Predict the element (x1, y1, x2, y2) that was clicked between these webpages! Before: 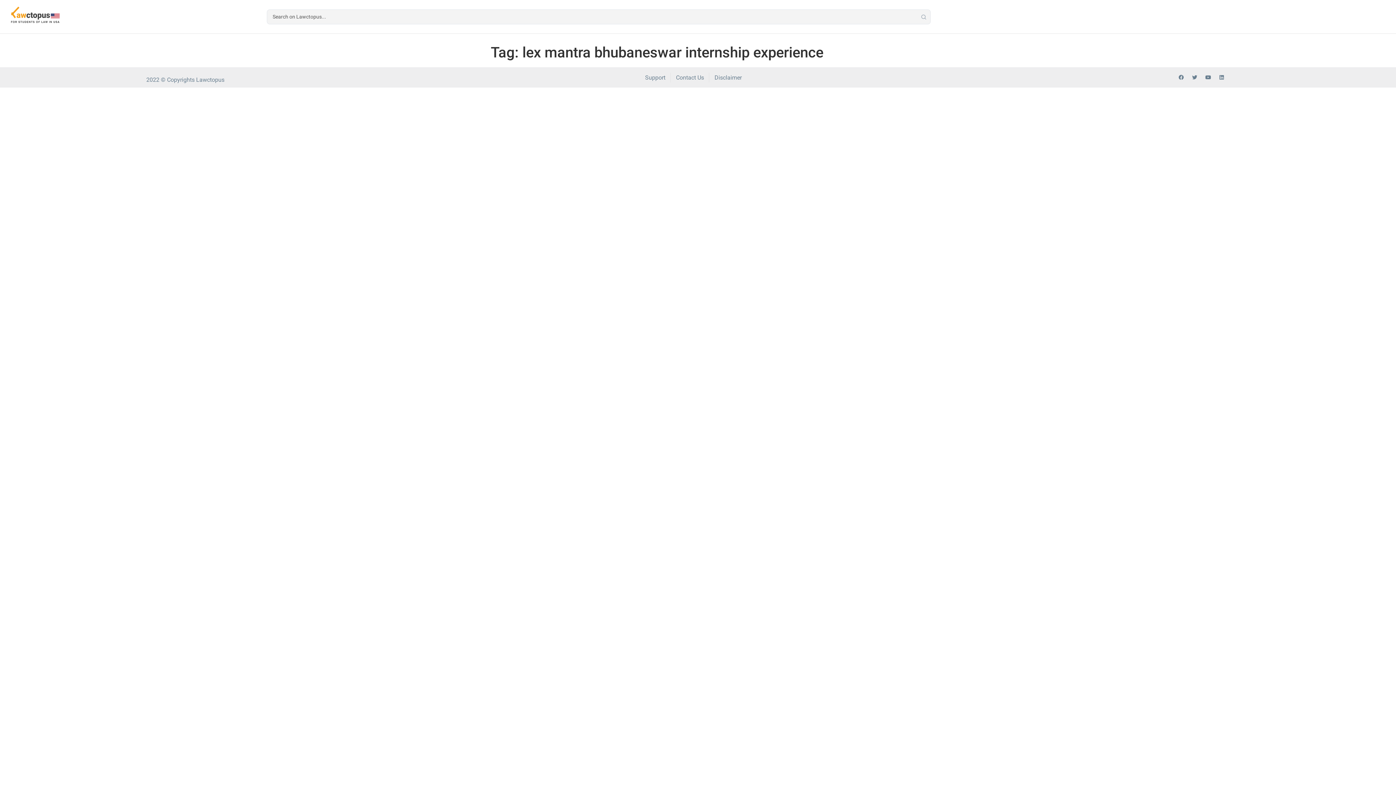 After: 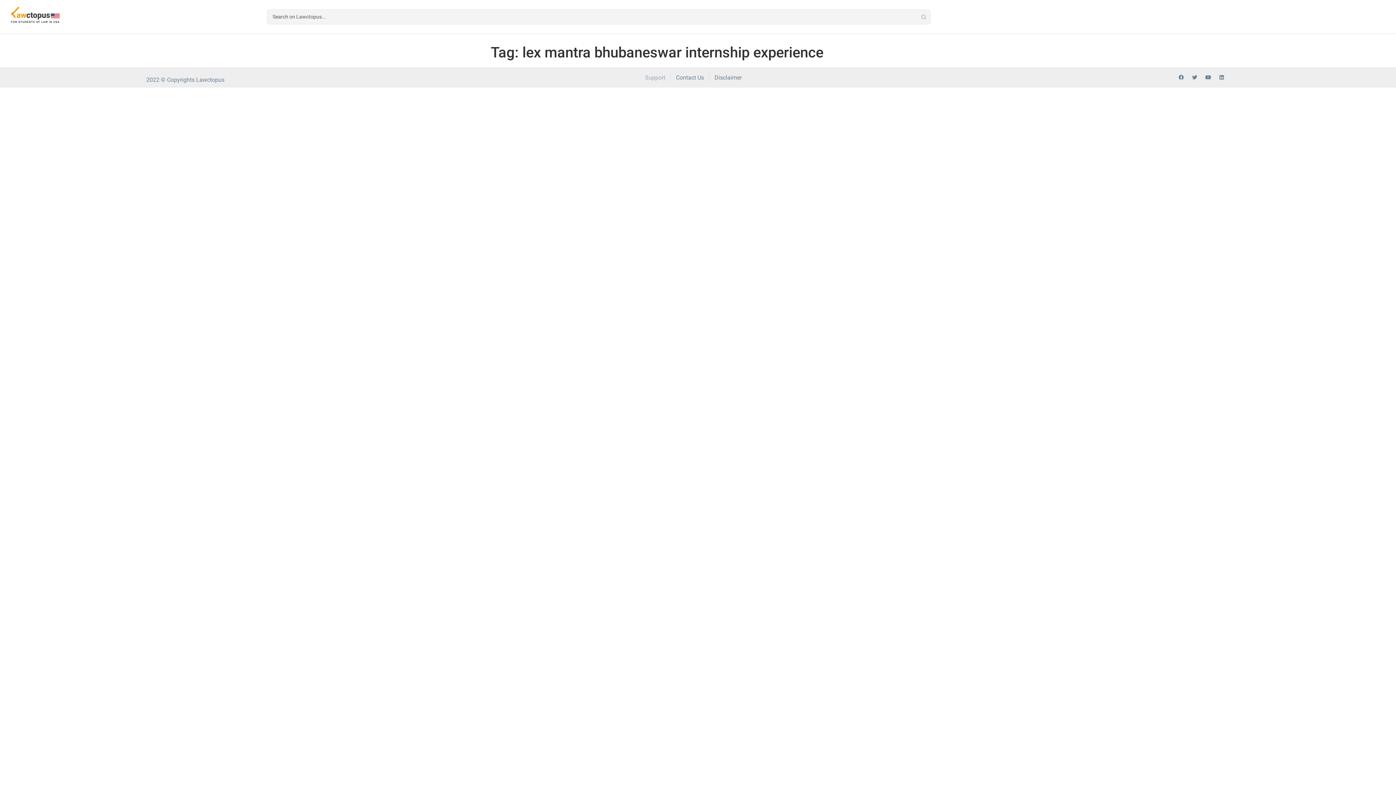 Action: label: Support bbox: (645, 72, 665, 82)